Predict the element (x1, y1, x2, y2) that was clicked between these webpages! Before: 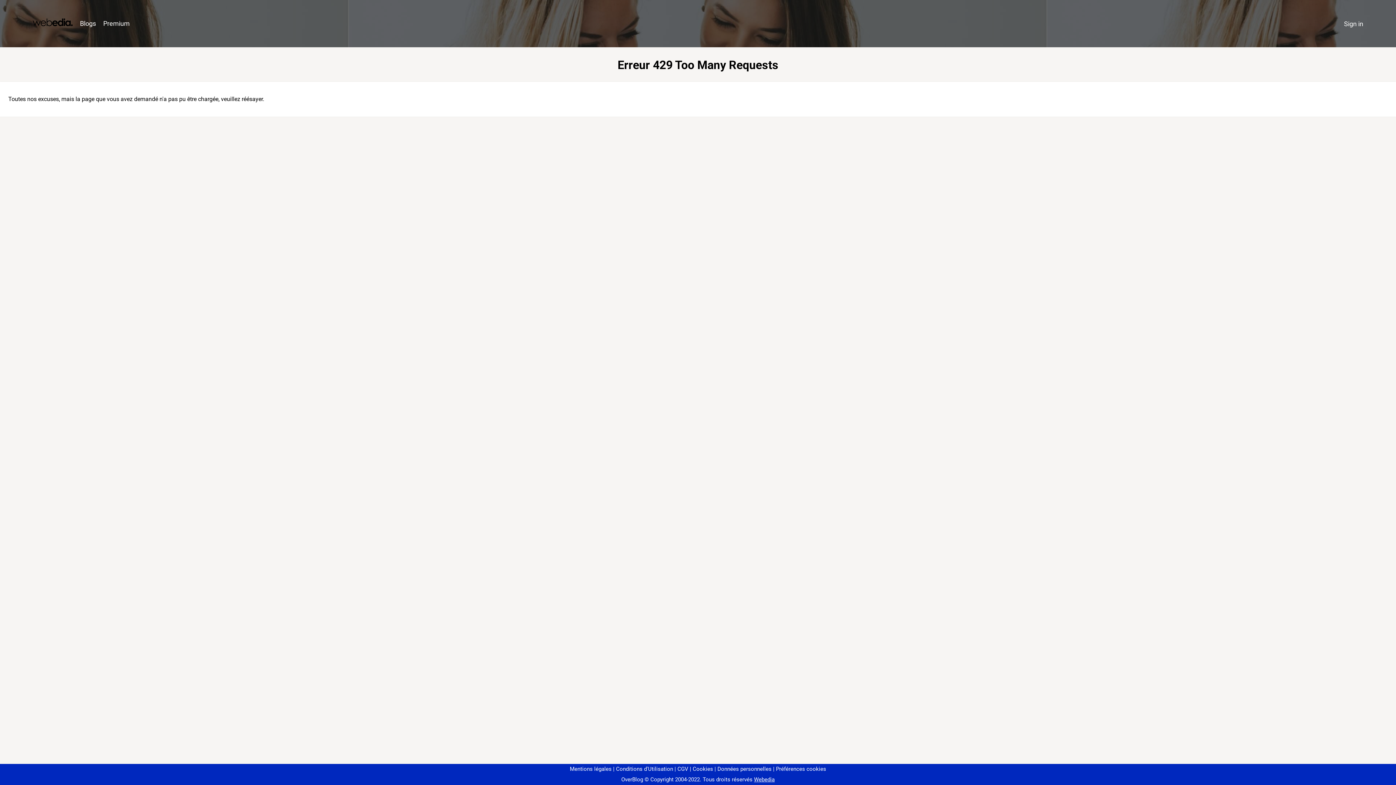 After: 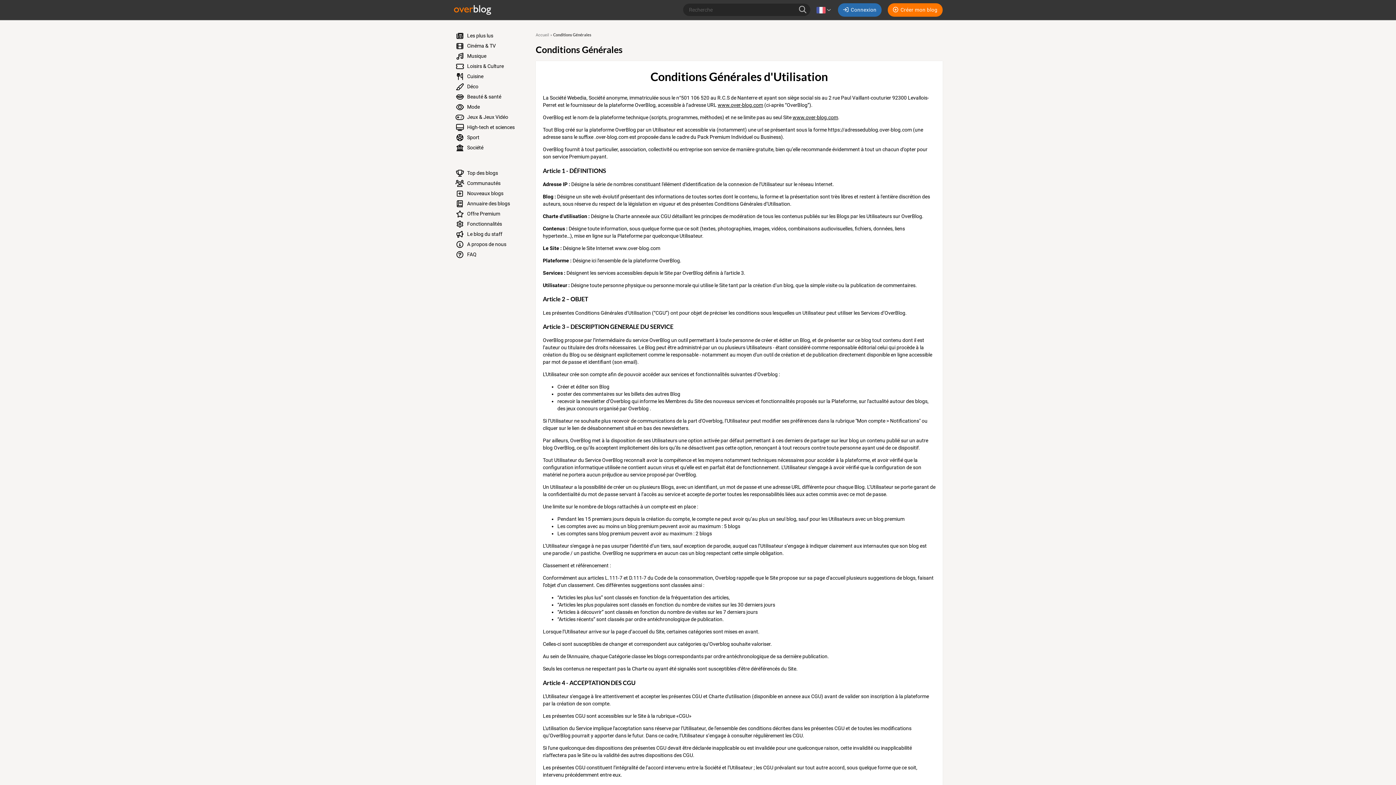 Action: bbox: (613, 766, 673, 772) label: Conditions d'Utilisation